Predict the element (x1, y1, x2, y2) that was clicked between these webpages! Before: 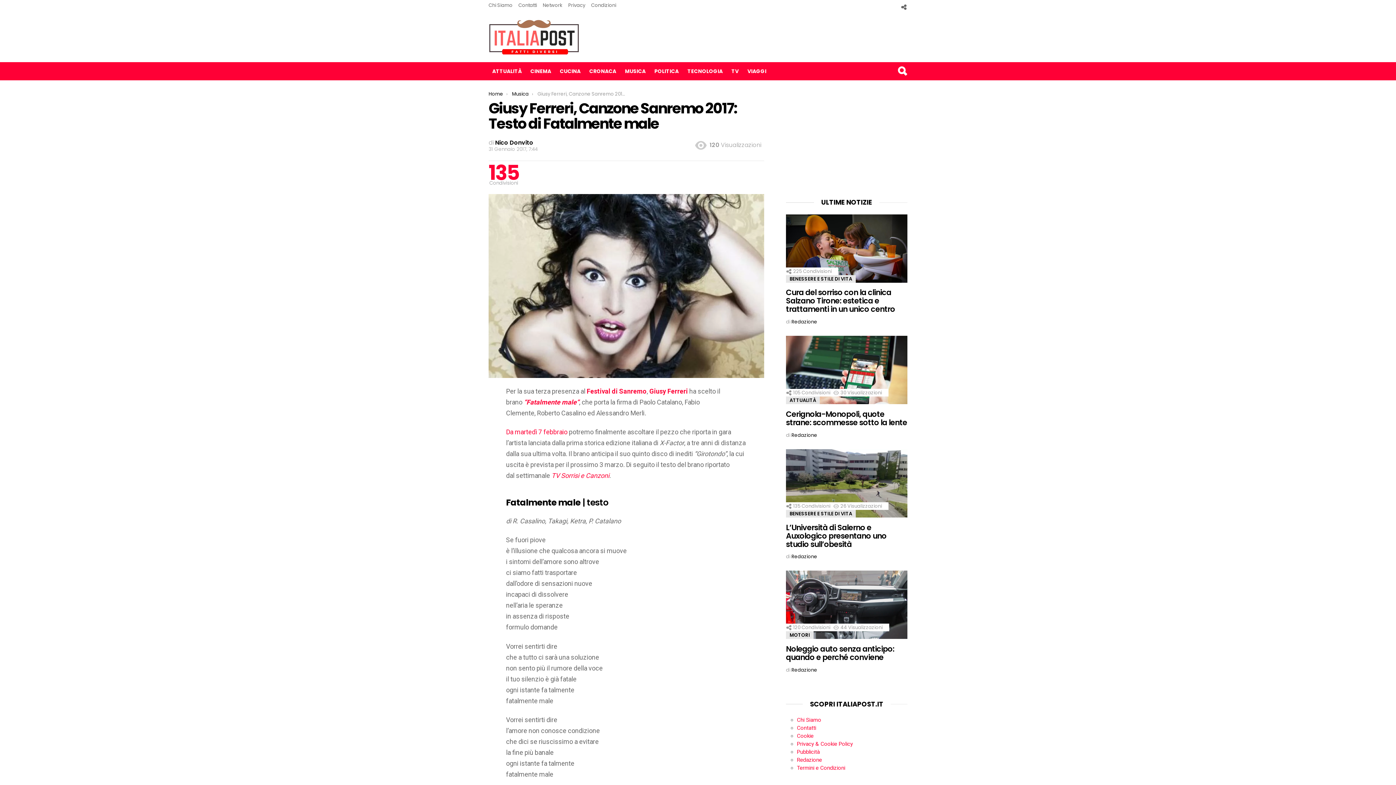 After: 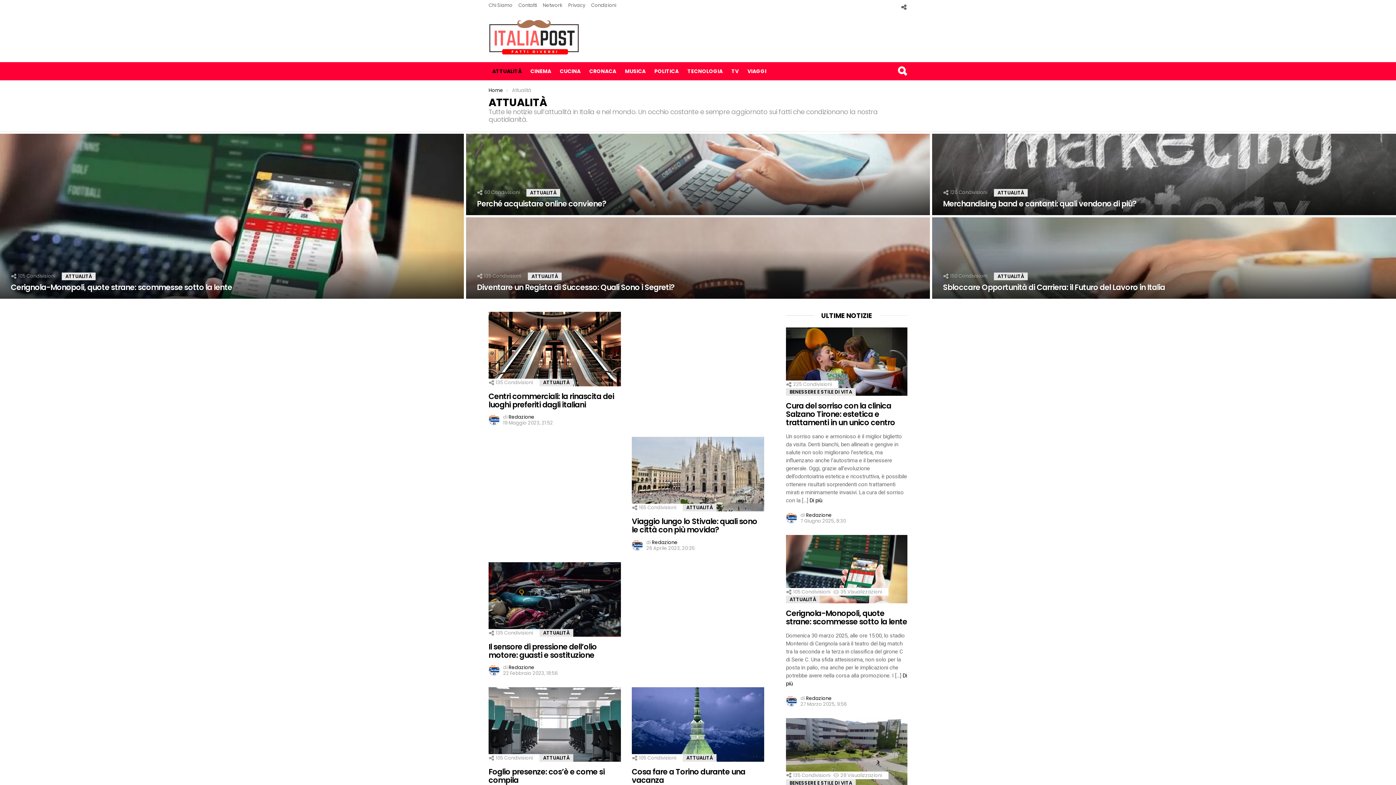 Action: label: ATTUALITÀ bbox: (488, 62, 525, 80)